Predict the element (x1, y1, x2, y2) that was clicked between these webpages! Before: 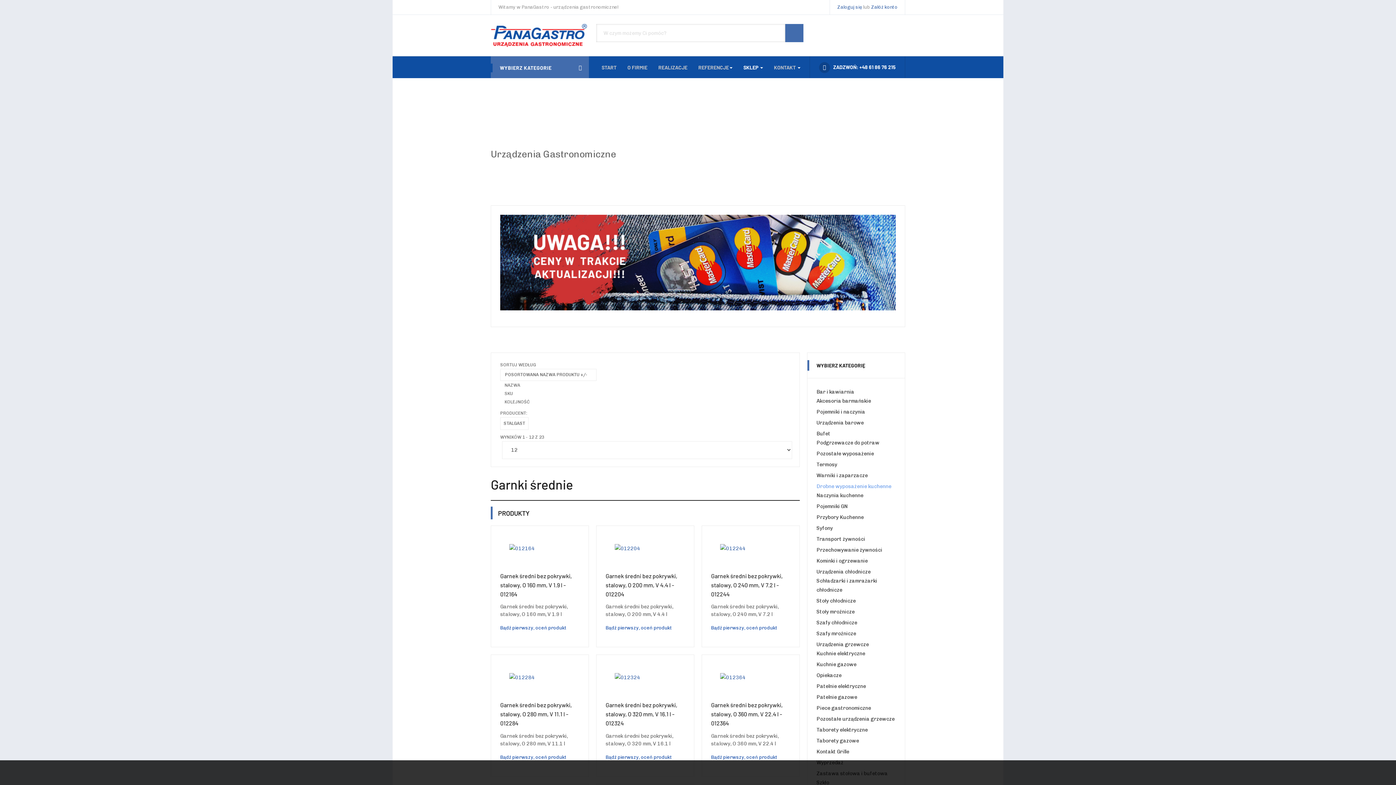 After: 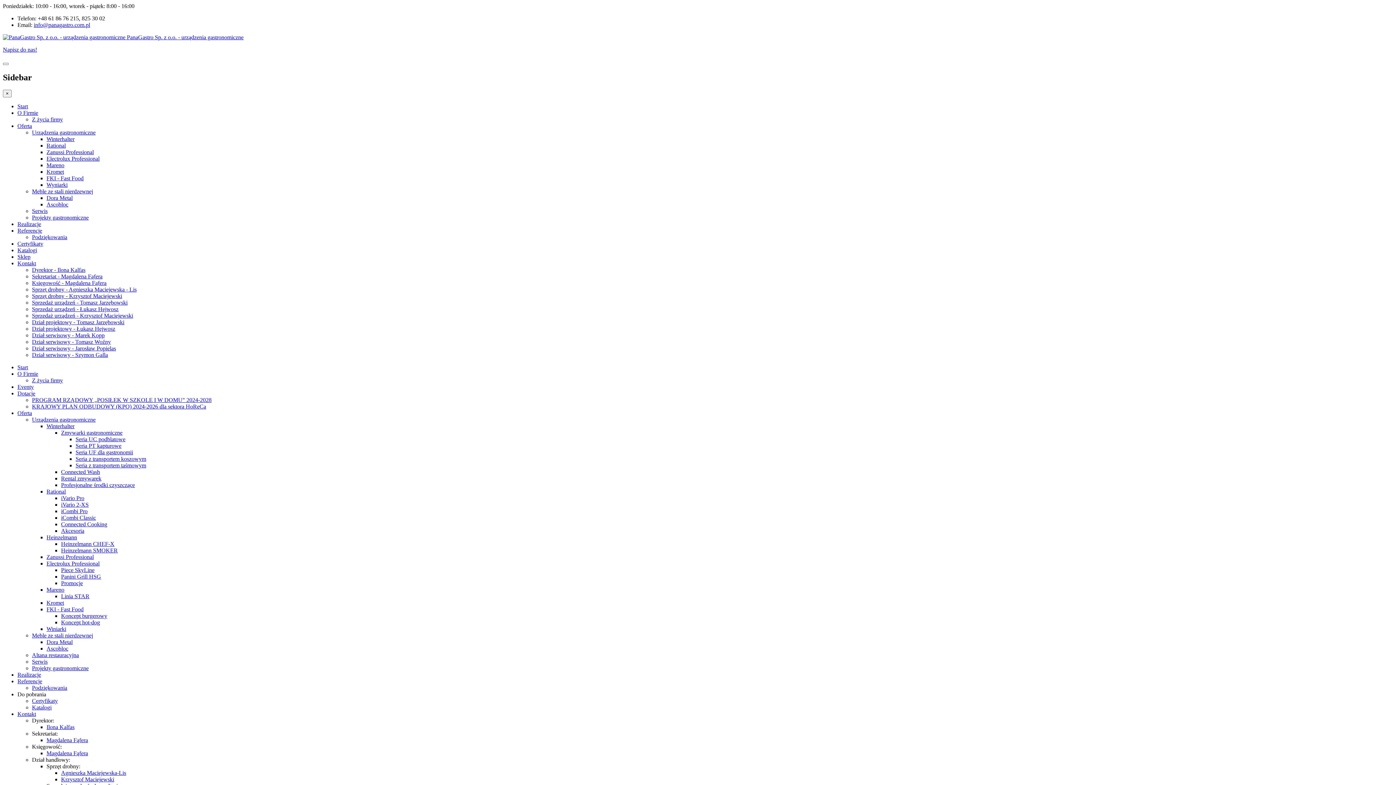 Action: bbox: (653, 56, 693, 78) label: REALIZACJE